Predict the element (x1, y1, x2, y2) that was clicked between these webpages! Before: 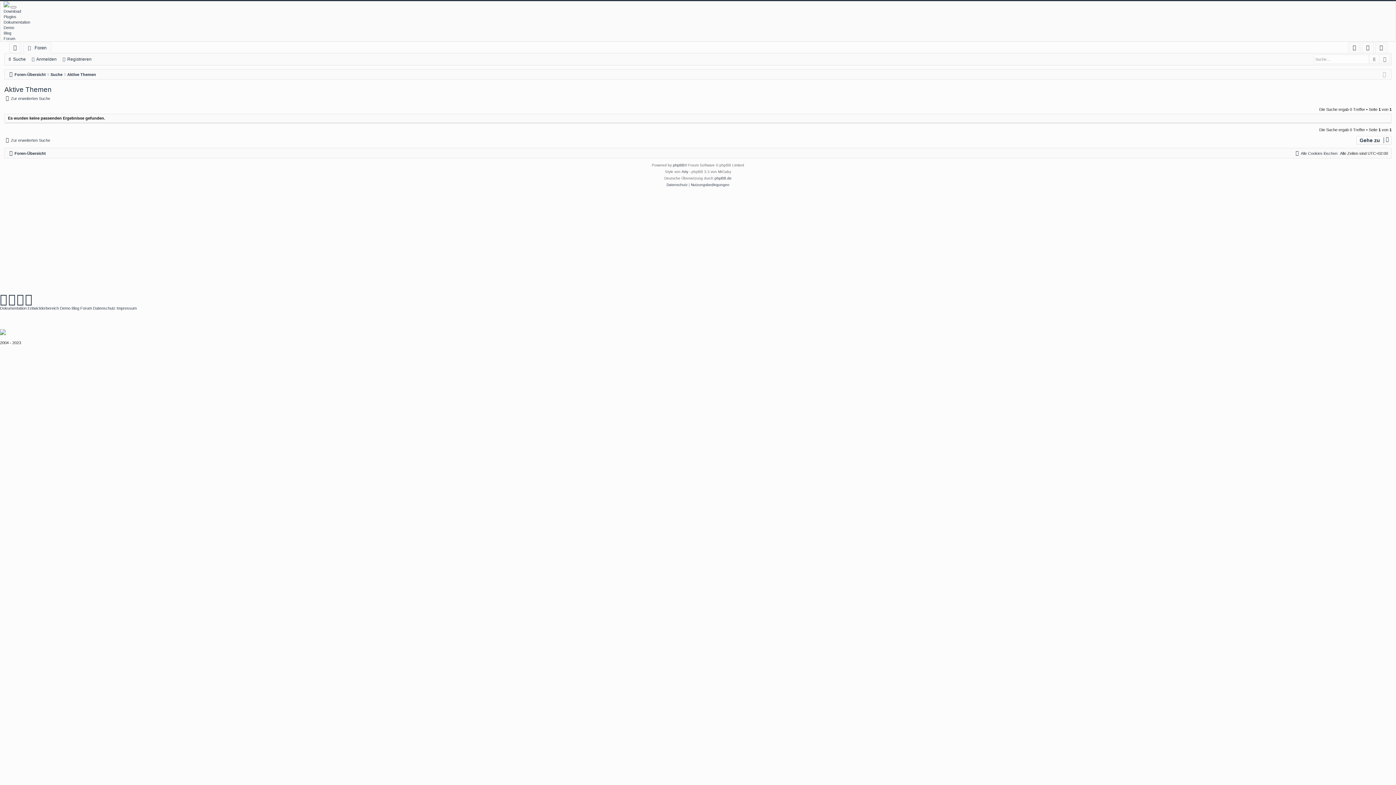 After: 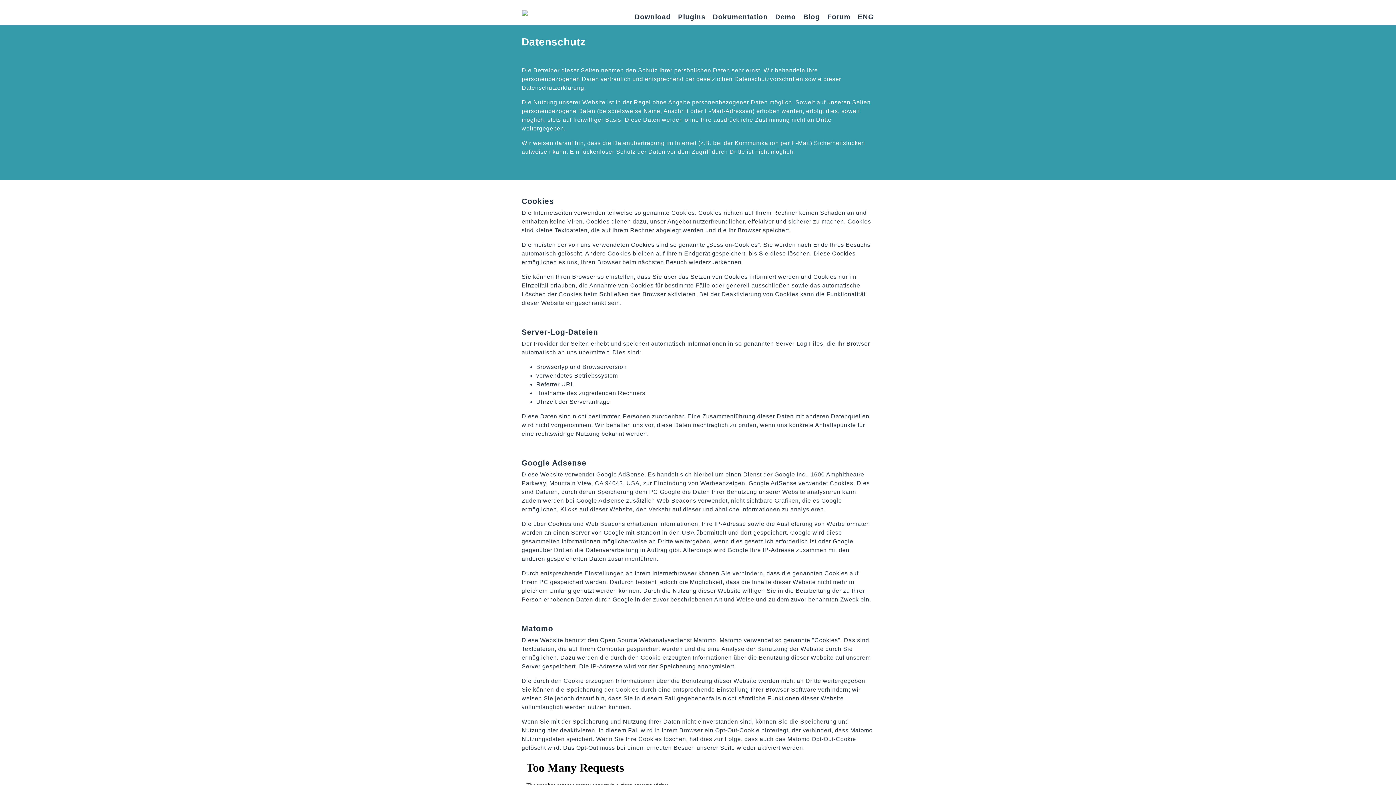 Action: bbox: (93, 305, 115, 311) label: Datenschutz